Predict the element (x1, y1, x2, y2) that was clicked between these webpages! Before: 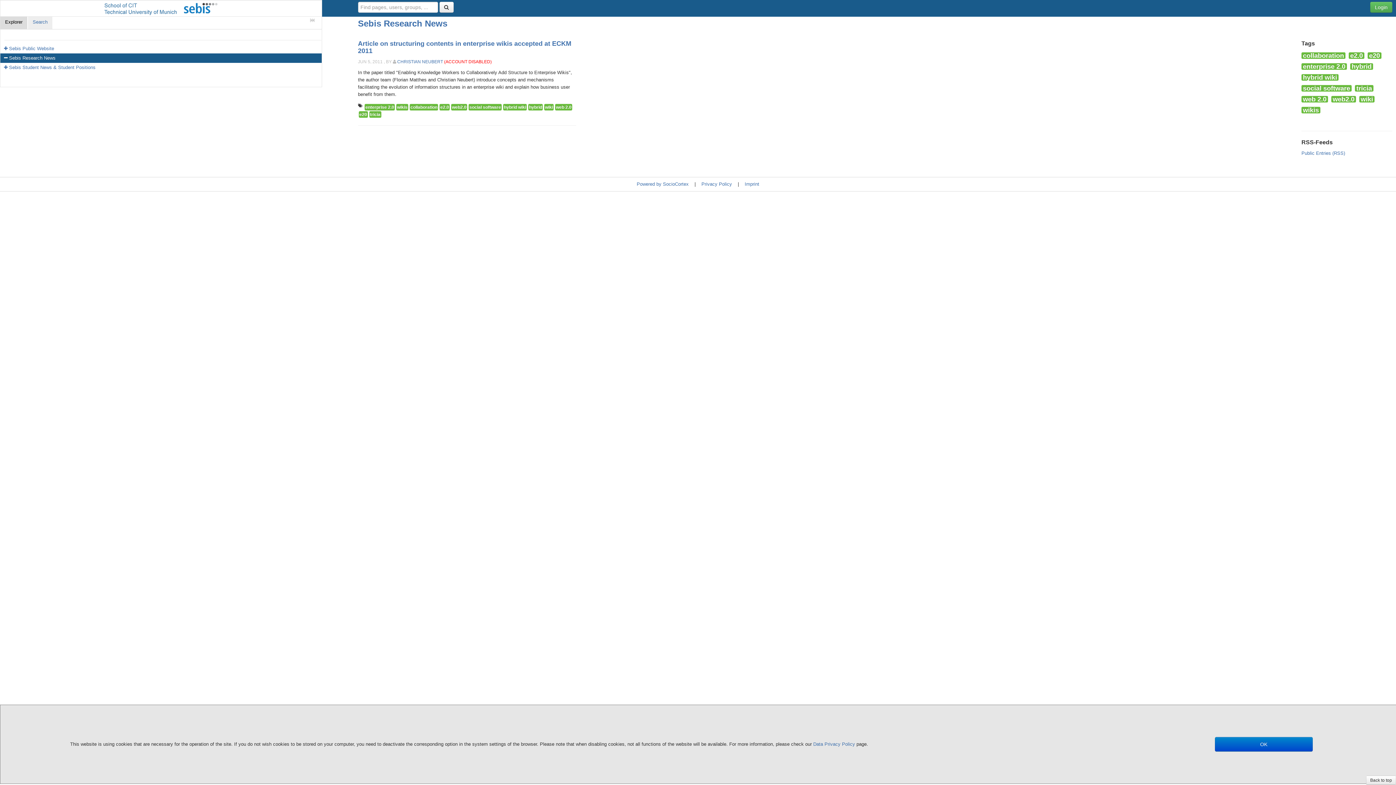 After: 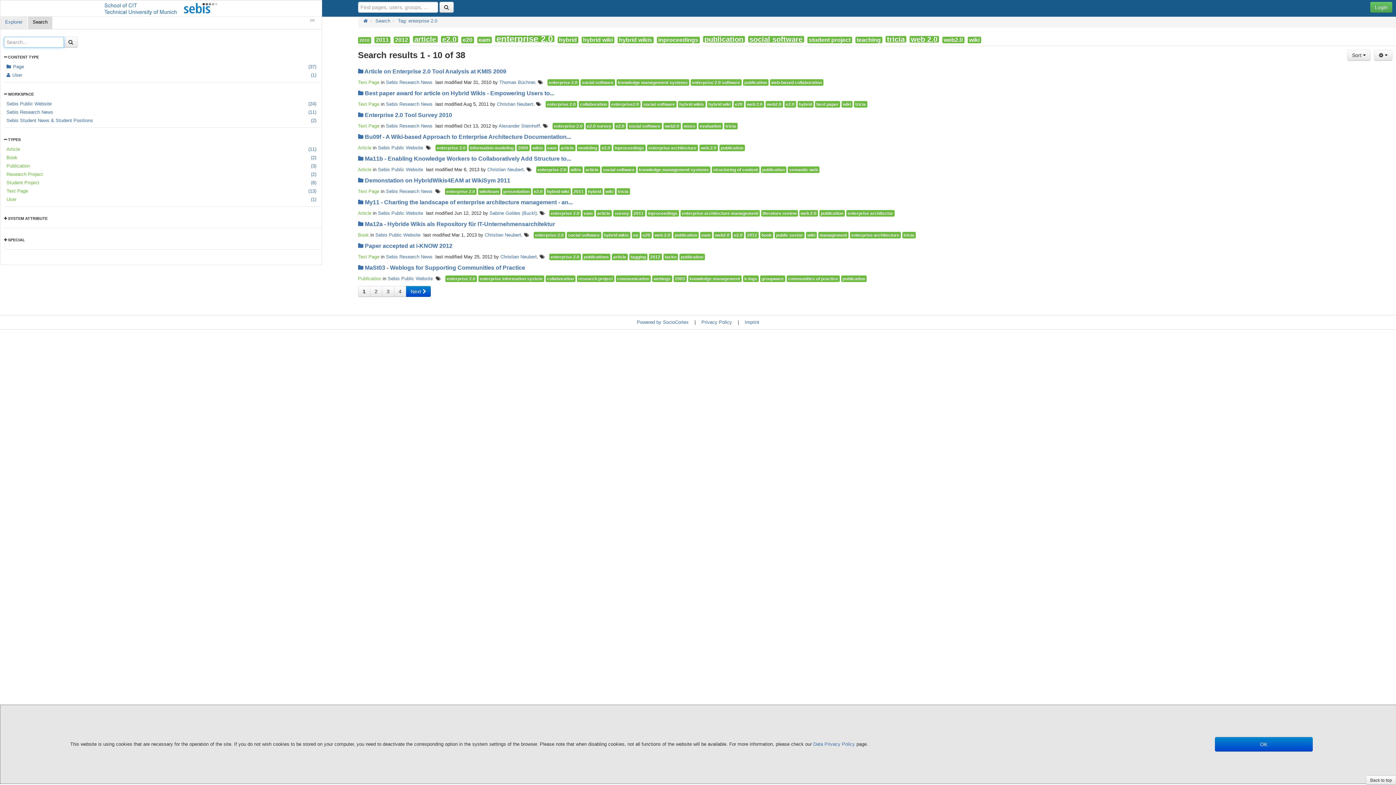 Action: label: enterprise 2.0 bbox: (364, 104, 394, 110)